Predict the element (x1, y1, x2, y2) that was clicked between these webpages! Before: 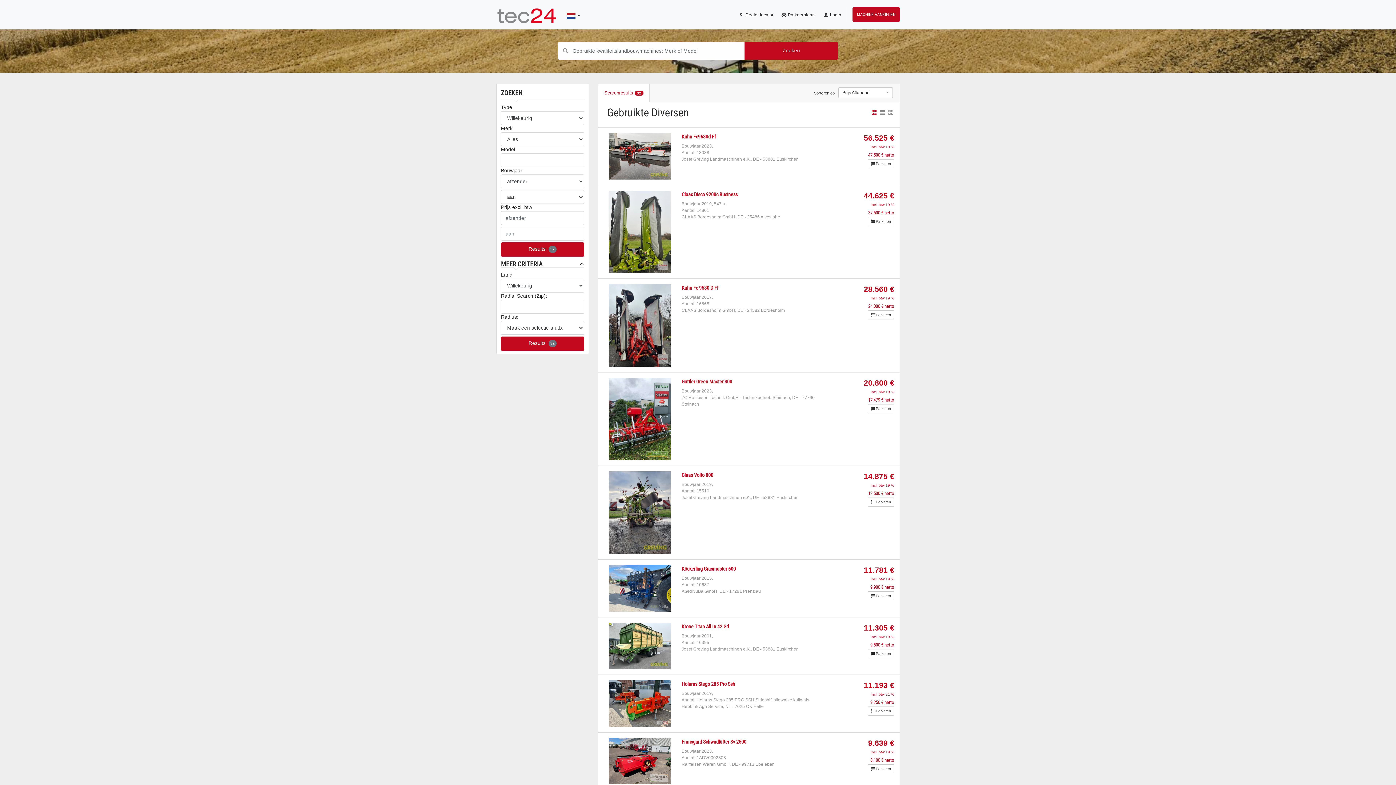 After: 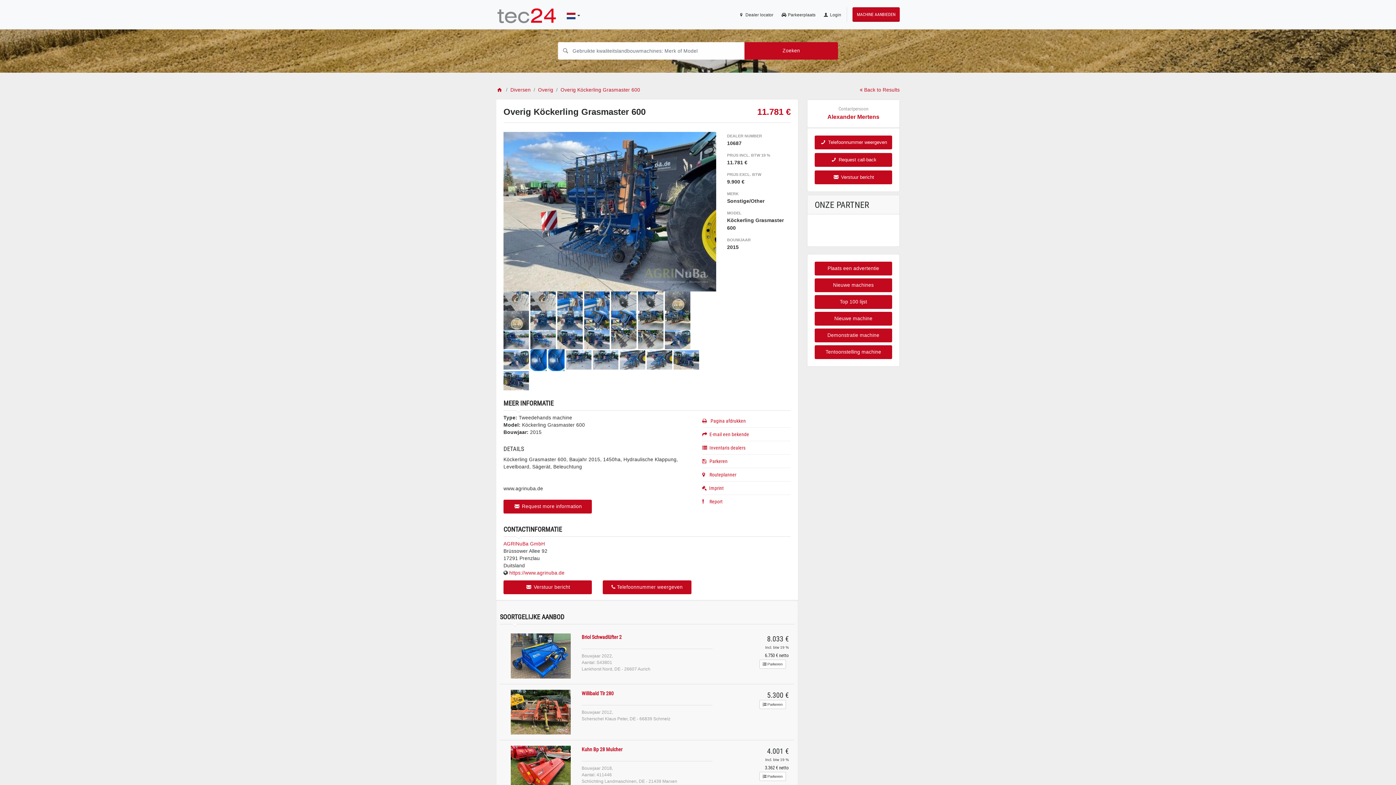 Action: bbox: (609, 565, 670, 611)